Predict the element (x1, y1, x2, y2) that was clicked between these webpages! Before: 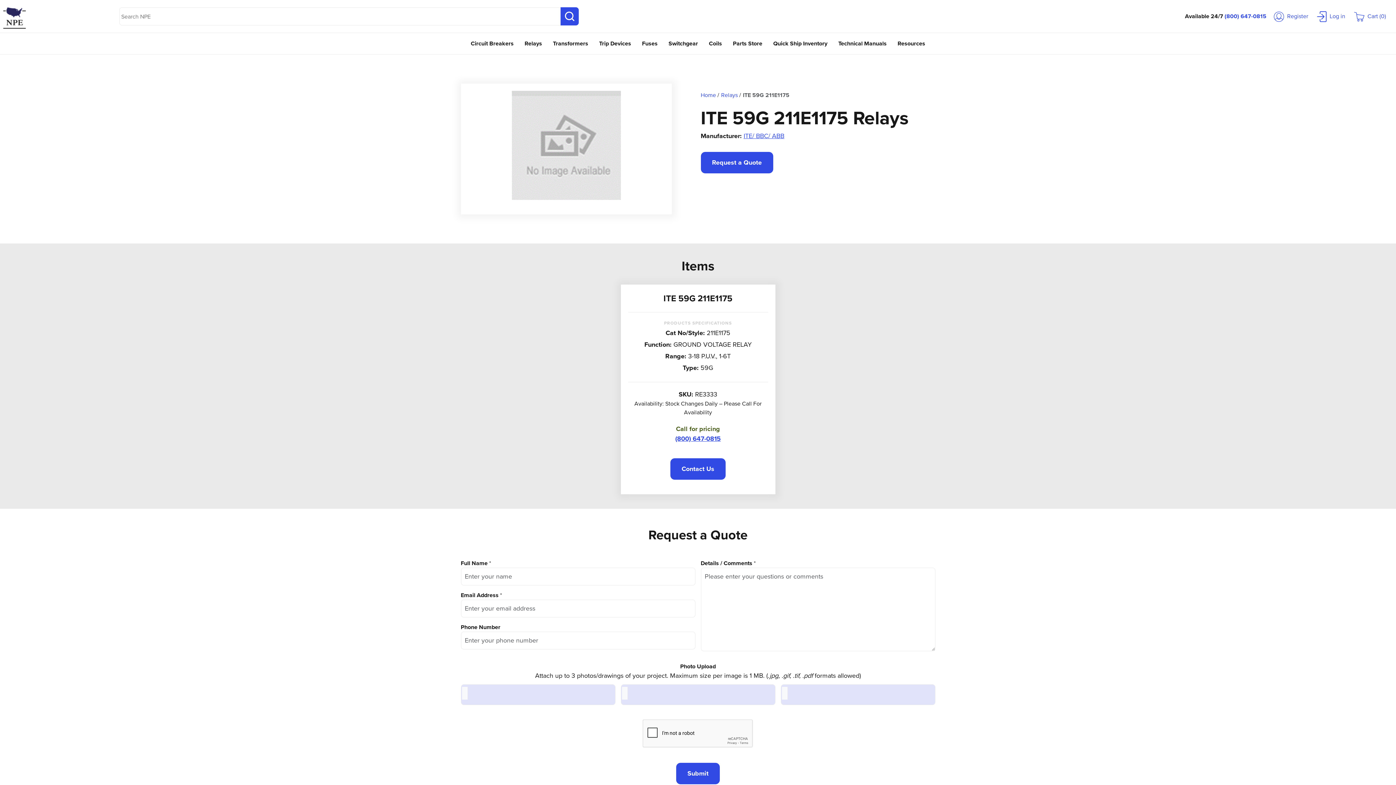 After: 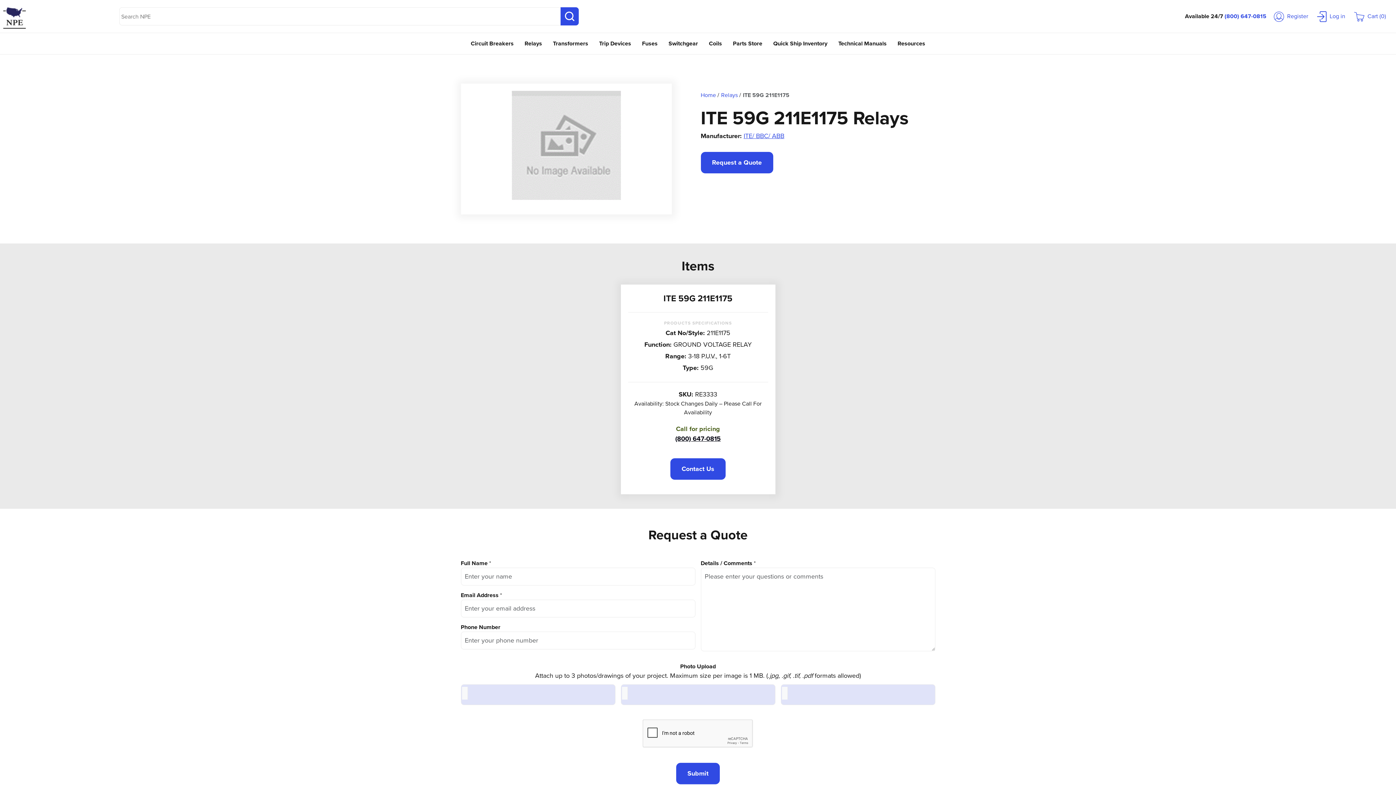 Action: label: (800) 647-0815 bbox: (675, 434, 720, 443)